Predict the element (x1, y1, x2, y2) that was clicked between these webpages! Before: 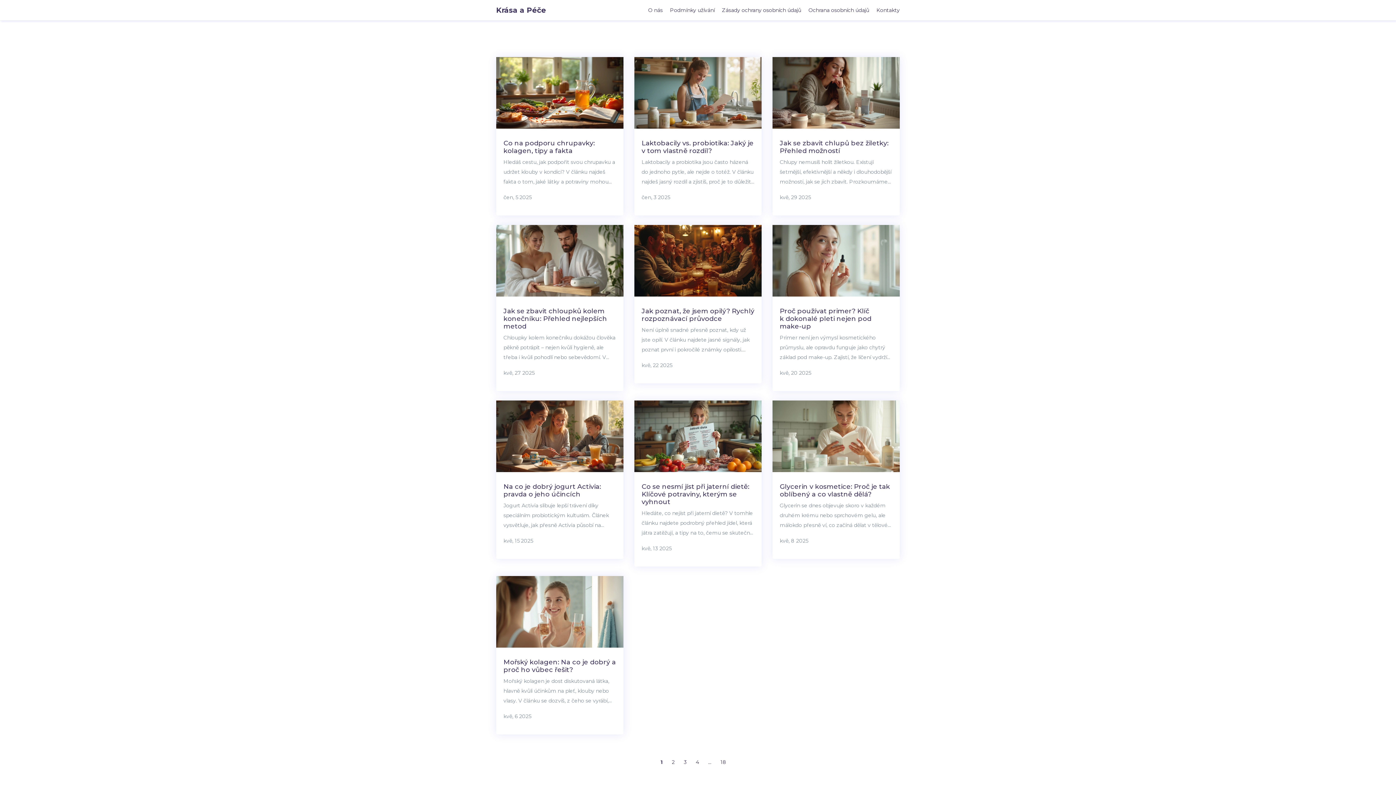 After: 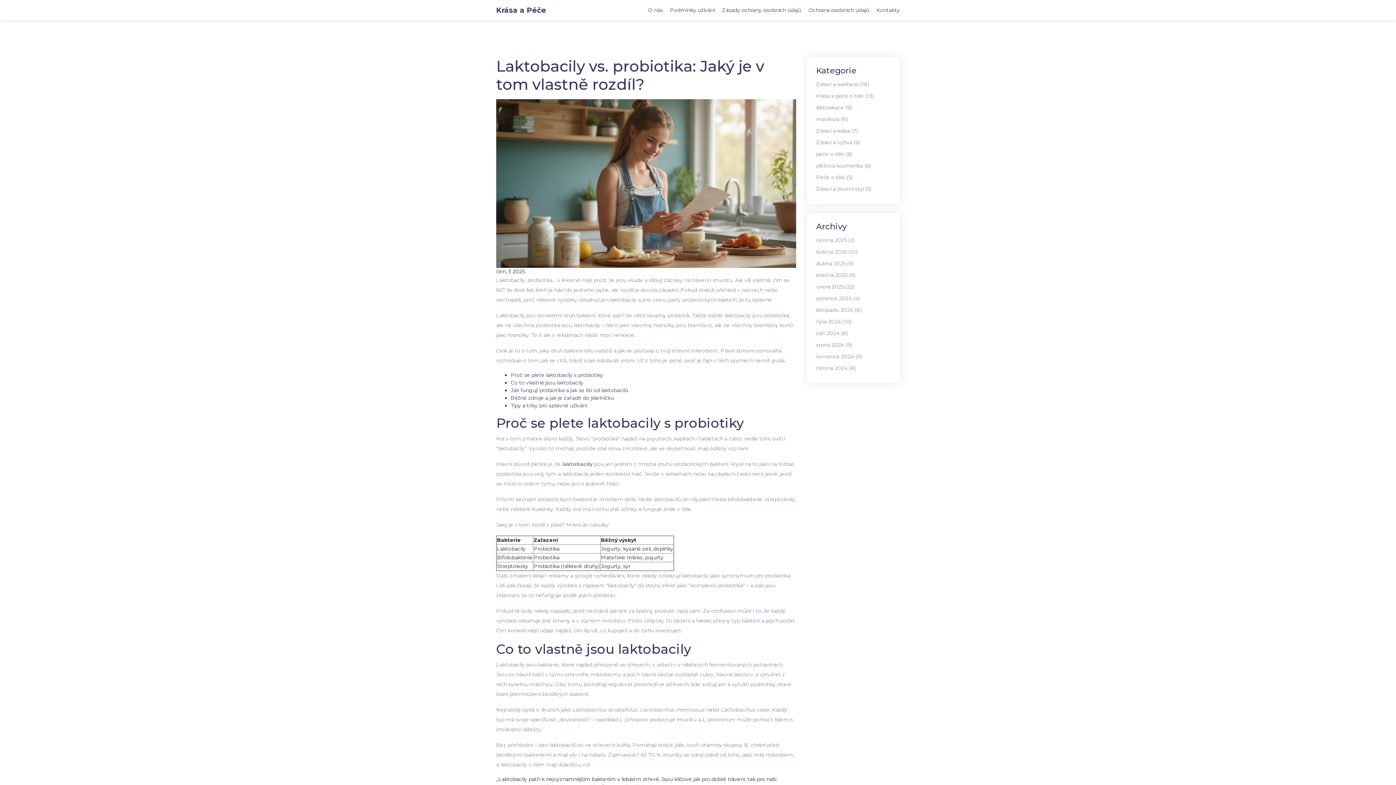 Action: bbox: (634, 57, 761, 128)